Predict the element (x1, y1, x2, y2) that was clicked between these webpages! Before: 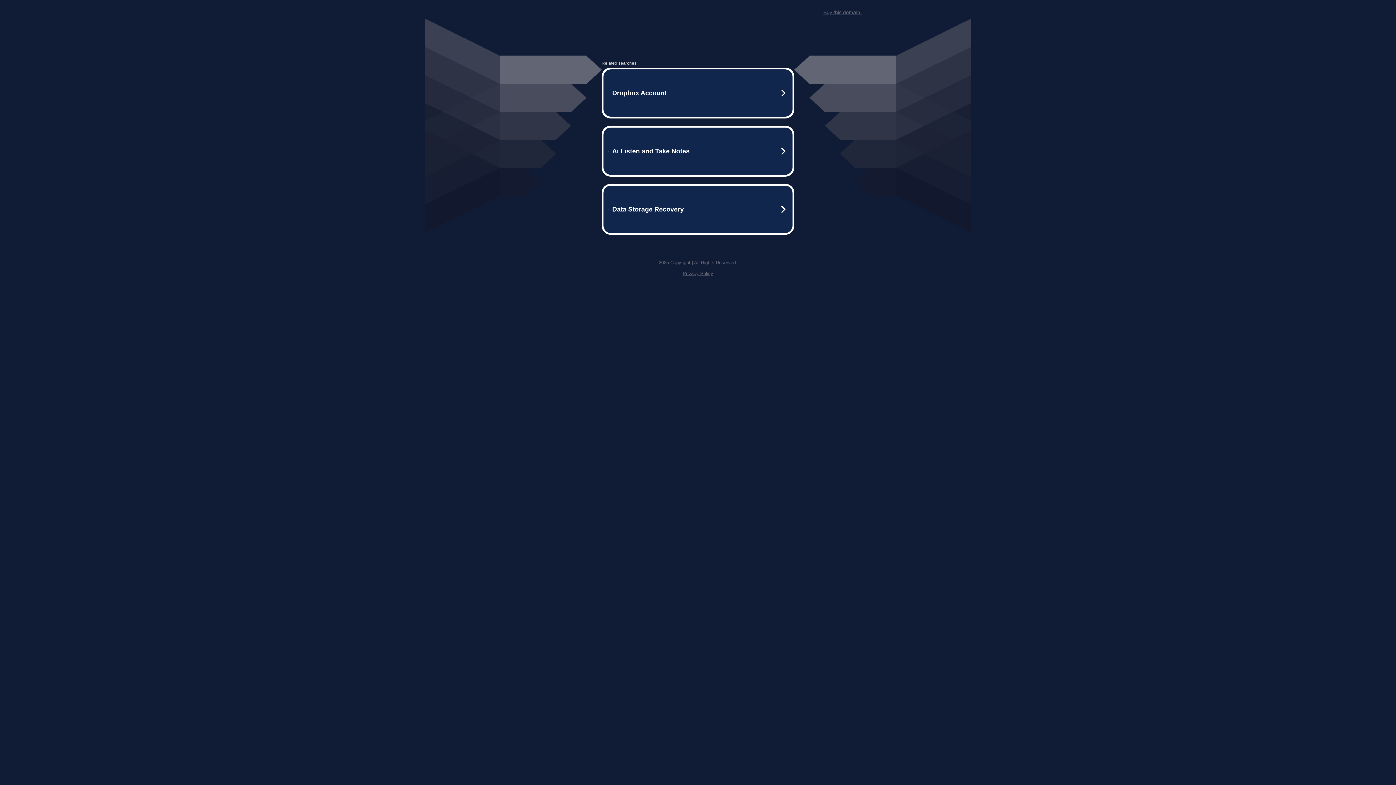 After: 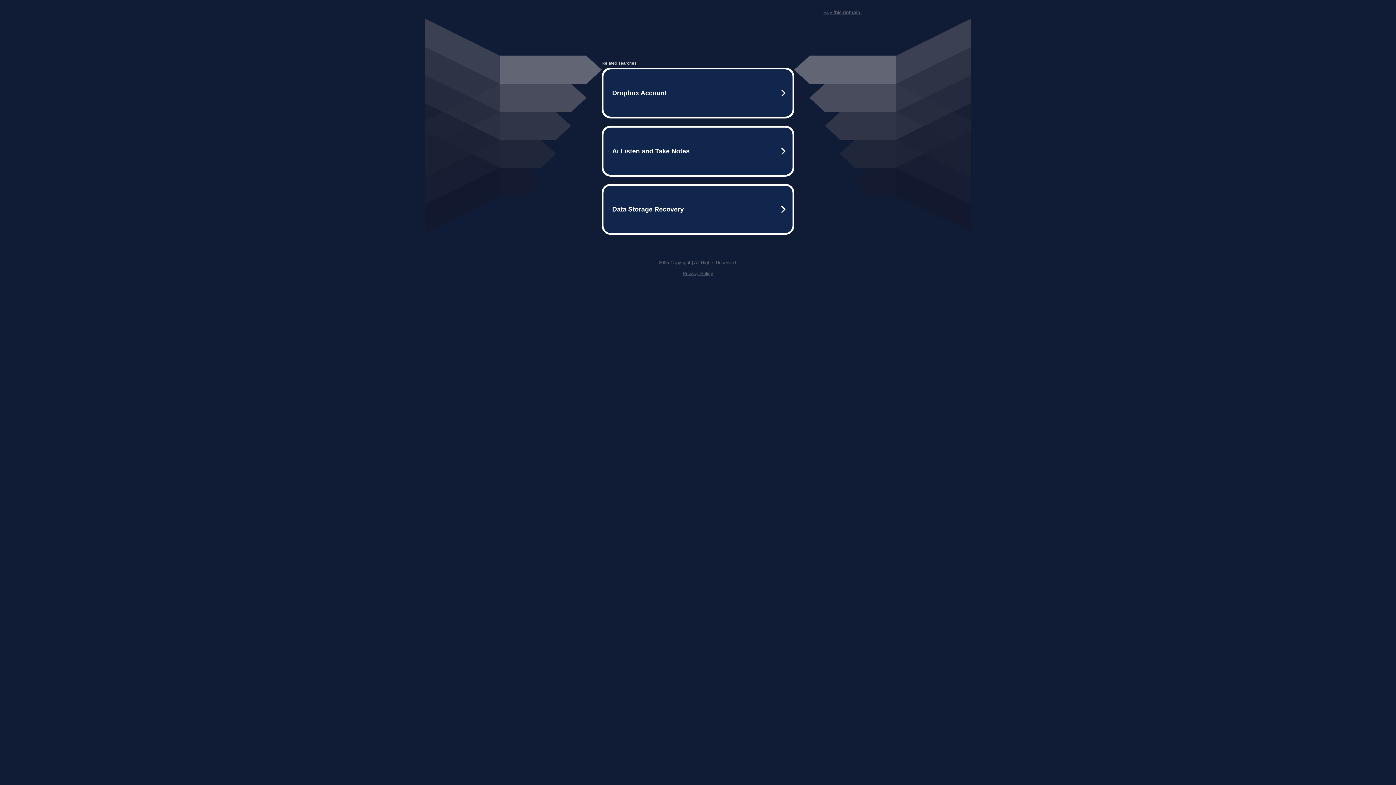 Action: label: Privacy Policy bbox: (682, 270, 713, 276)